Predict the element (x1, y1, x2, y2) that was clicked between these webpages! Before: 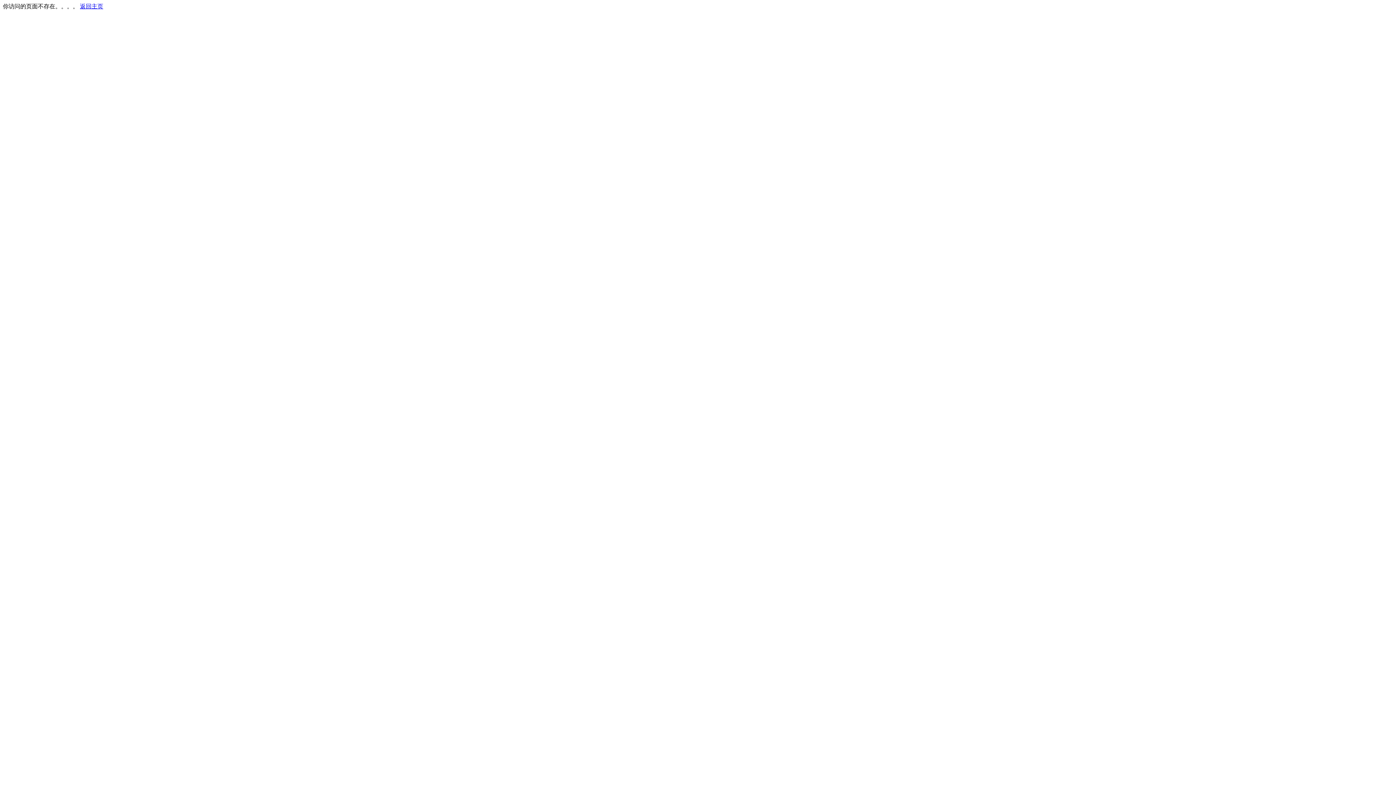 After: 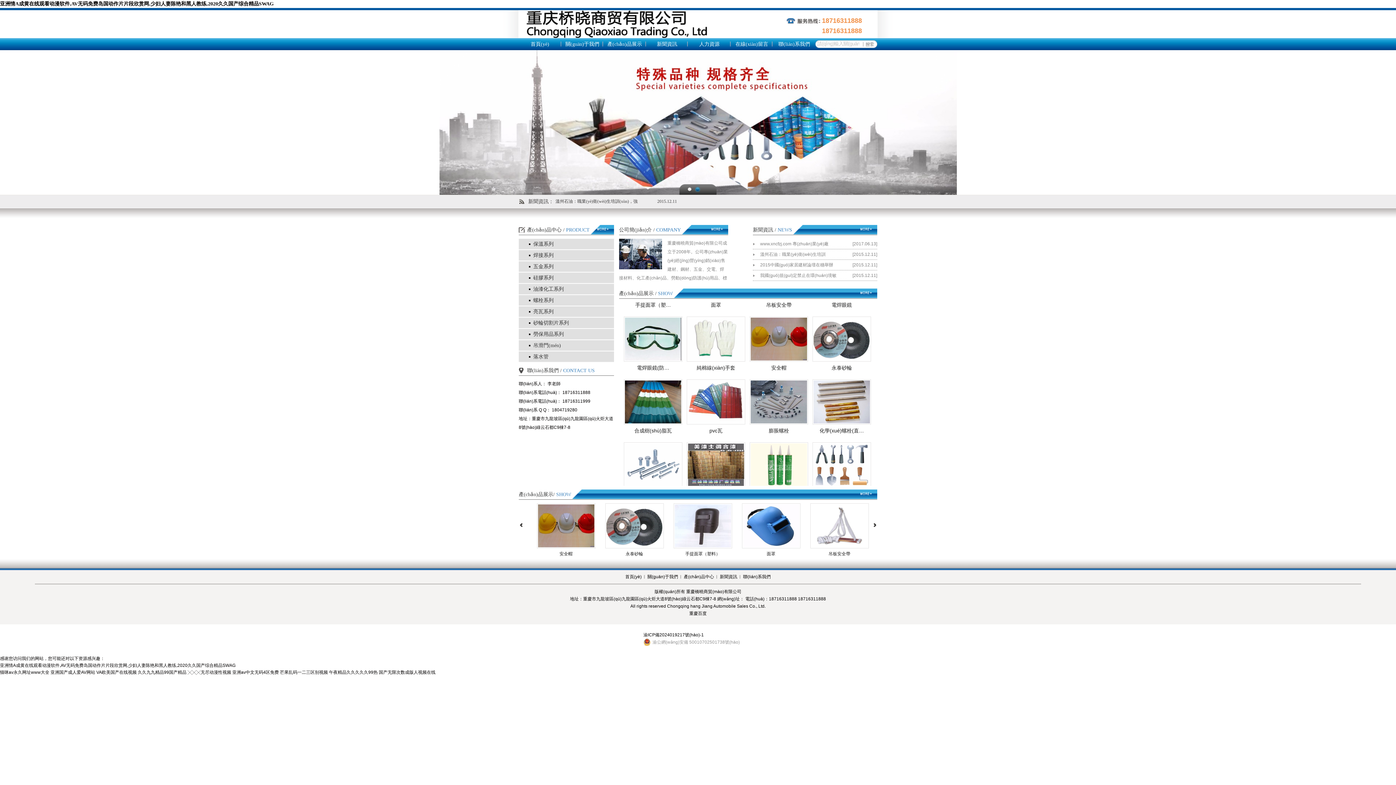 Action: bbox: (80, 3, 103, 9) label: 返回主页